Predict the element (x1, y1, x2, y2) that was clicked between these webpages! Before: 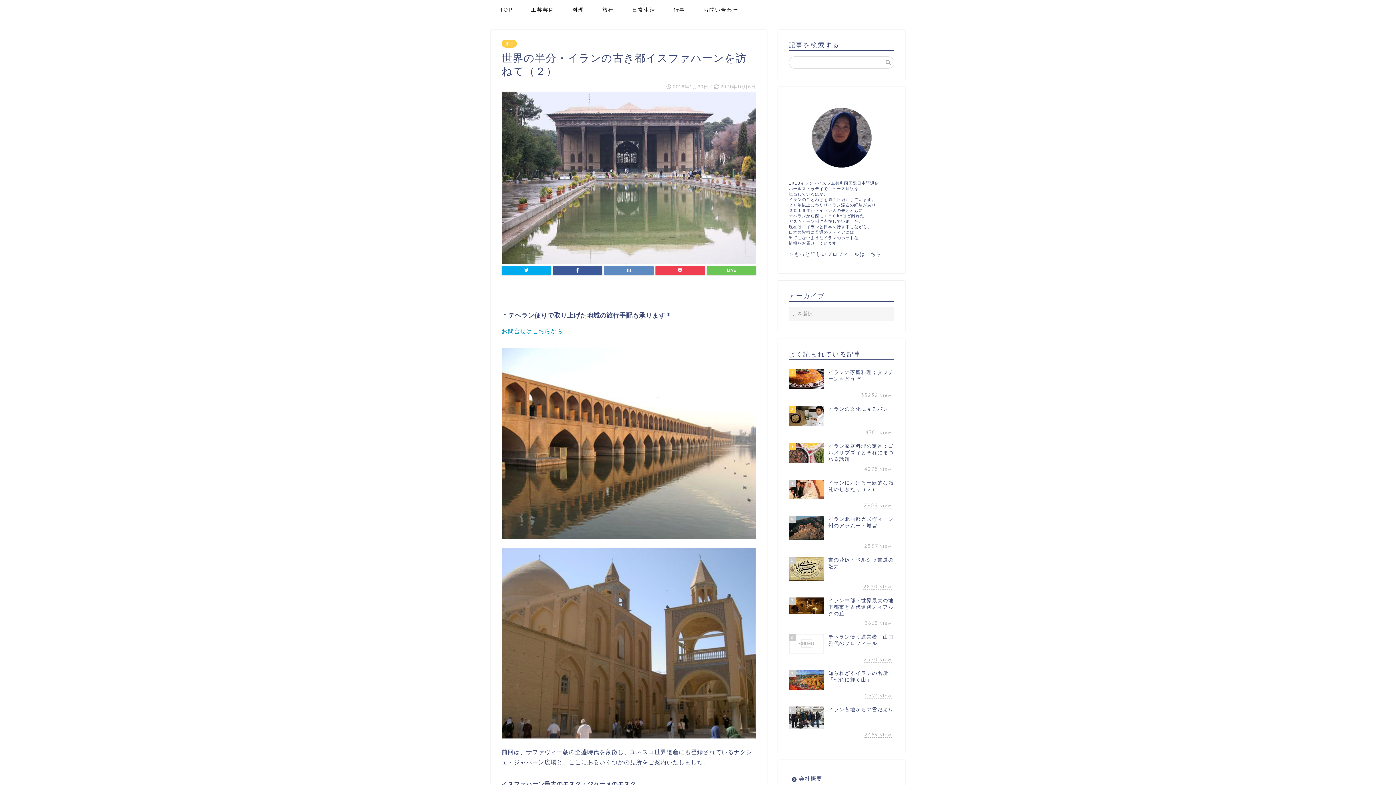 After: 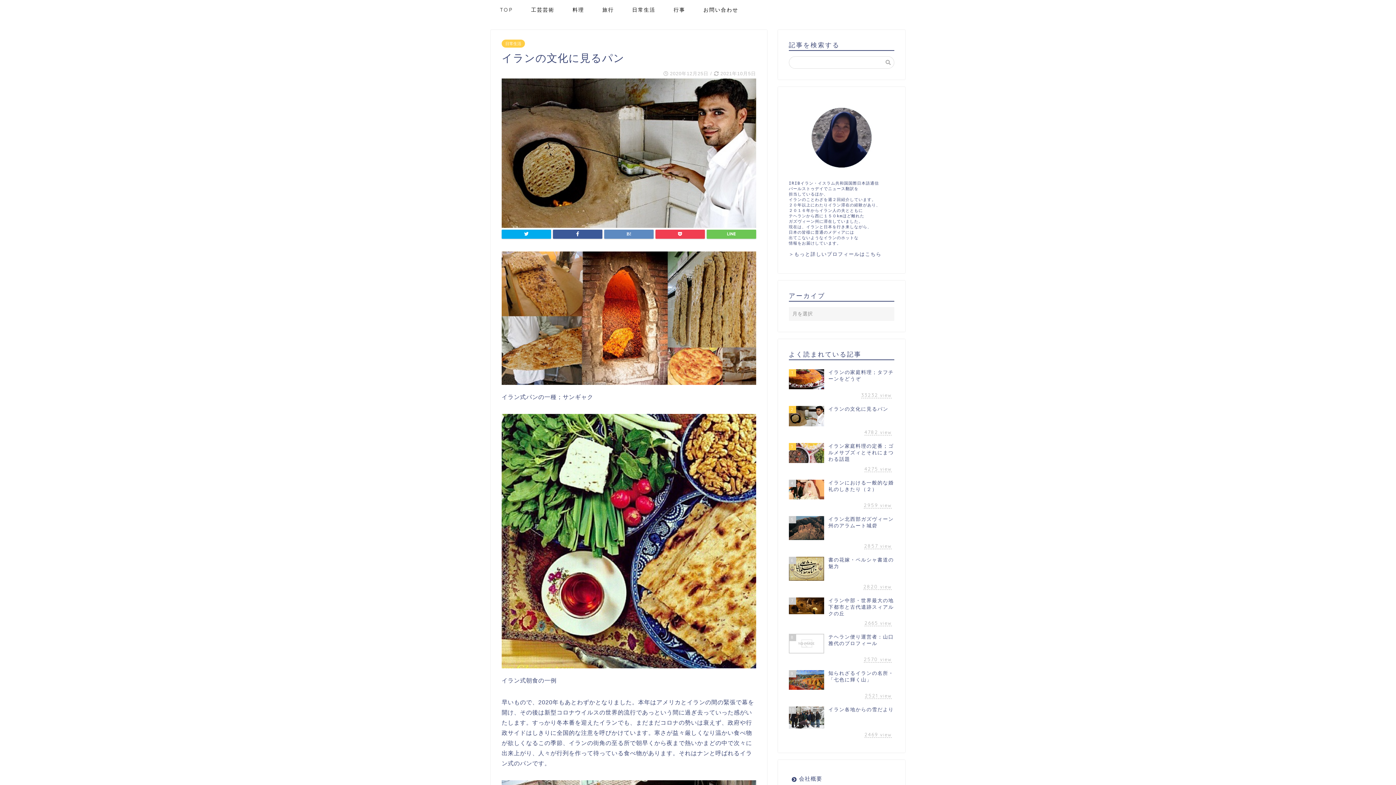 Action: label: 2
イランの文化に見るパン
4781 view bbox: (789, 402, 894, 439)